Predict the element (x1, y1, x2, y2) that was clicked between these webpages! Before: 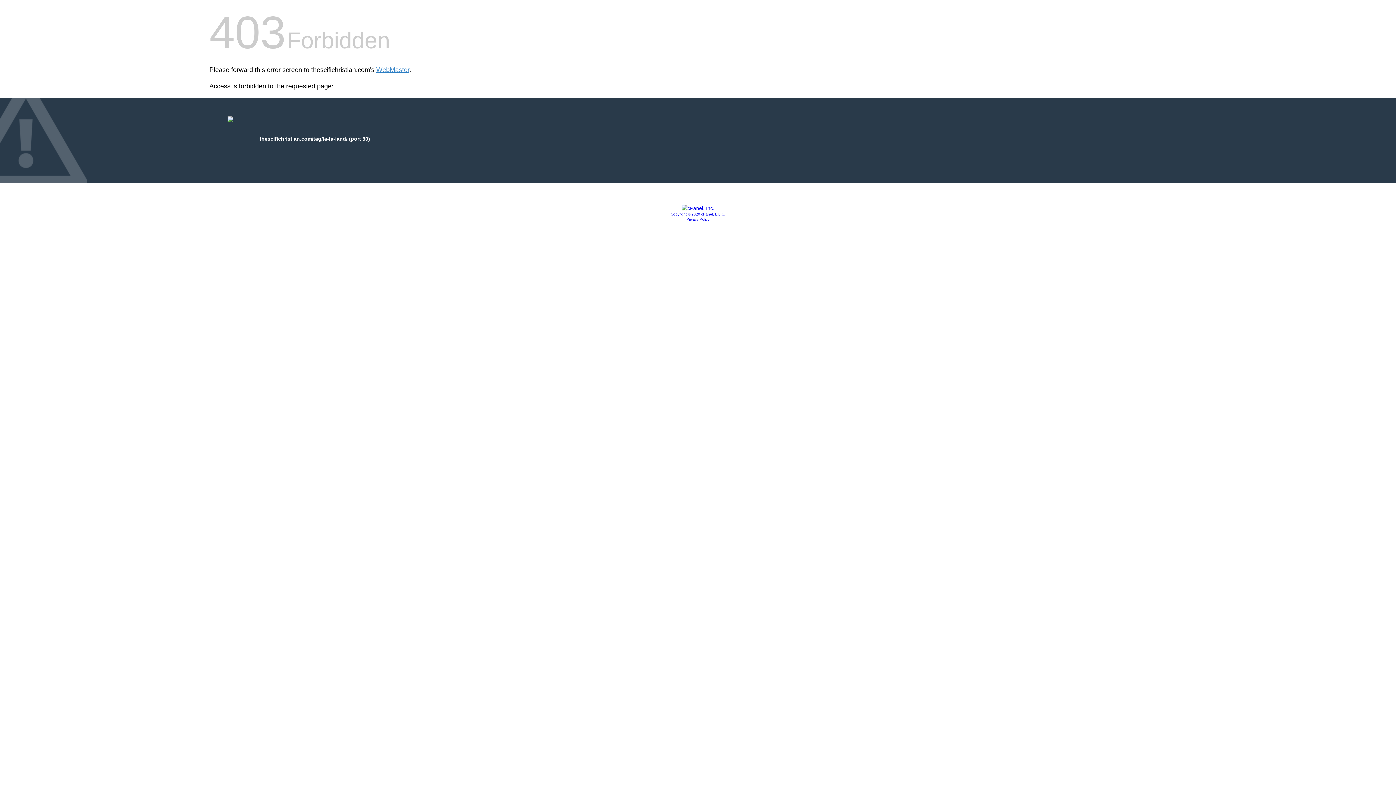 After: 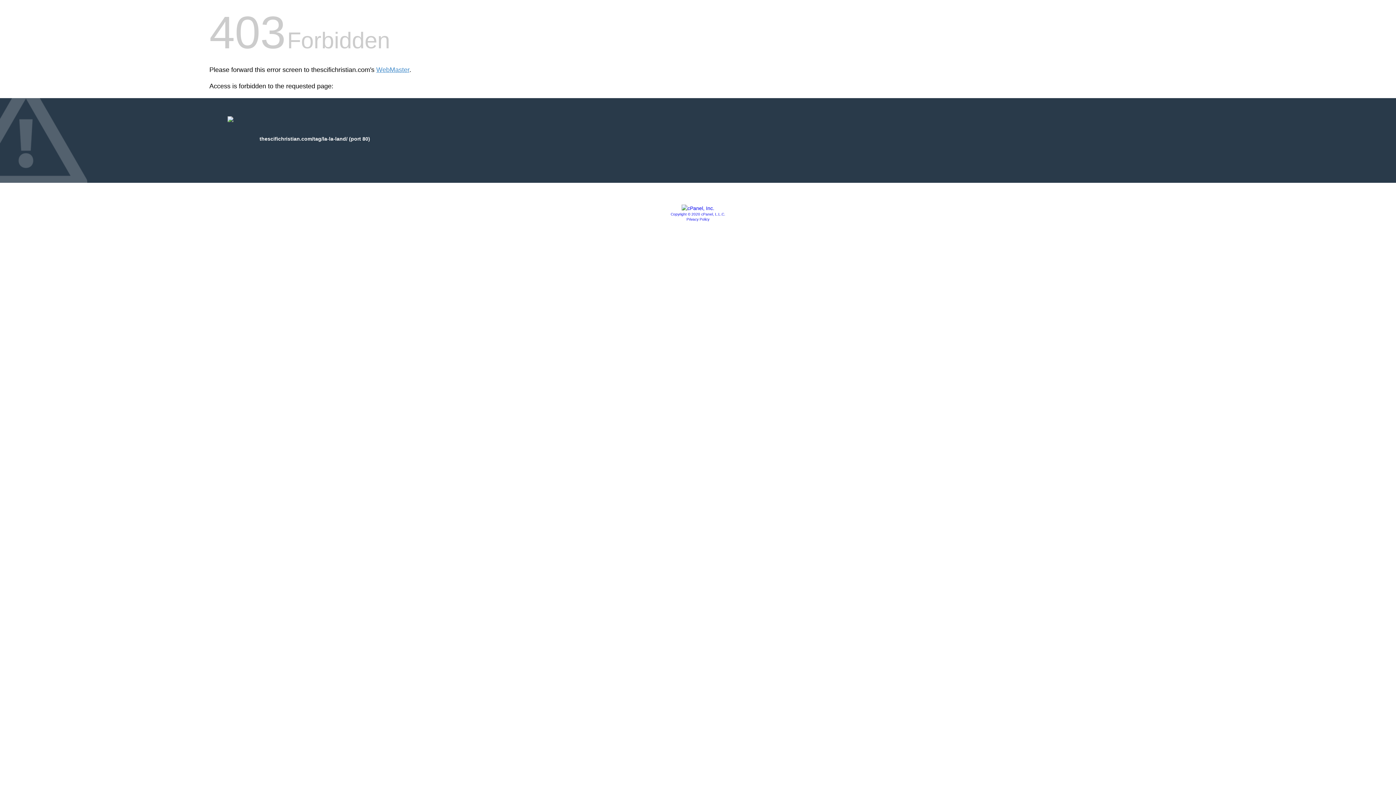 Action: bbox: (686, 217, 709, 221) label: Privacy Policy